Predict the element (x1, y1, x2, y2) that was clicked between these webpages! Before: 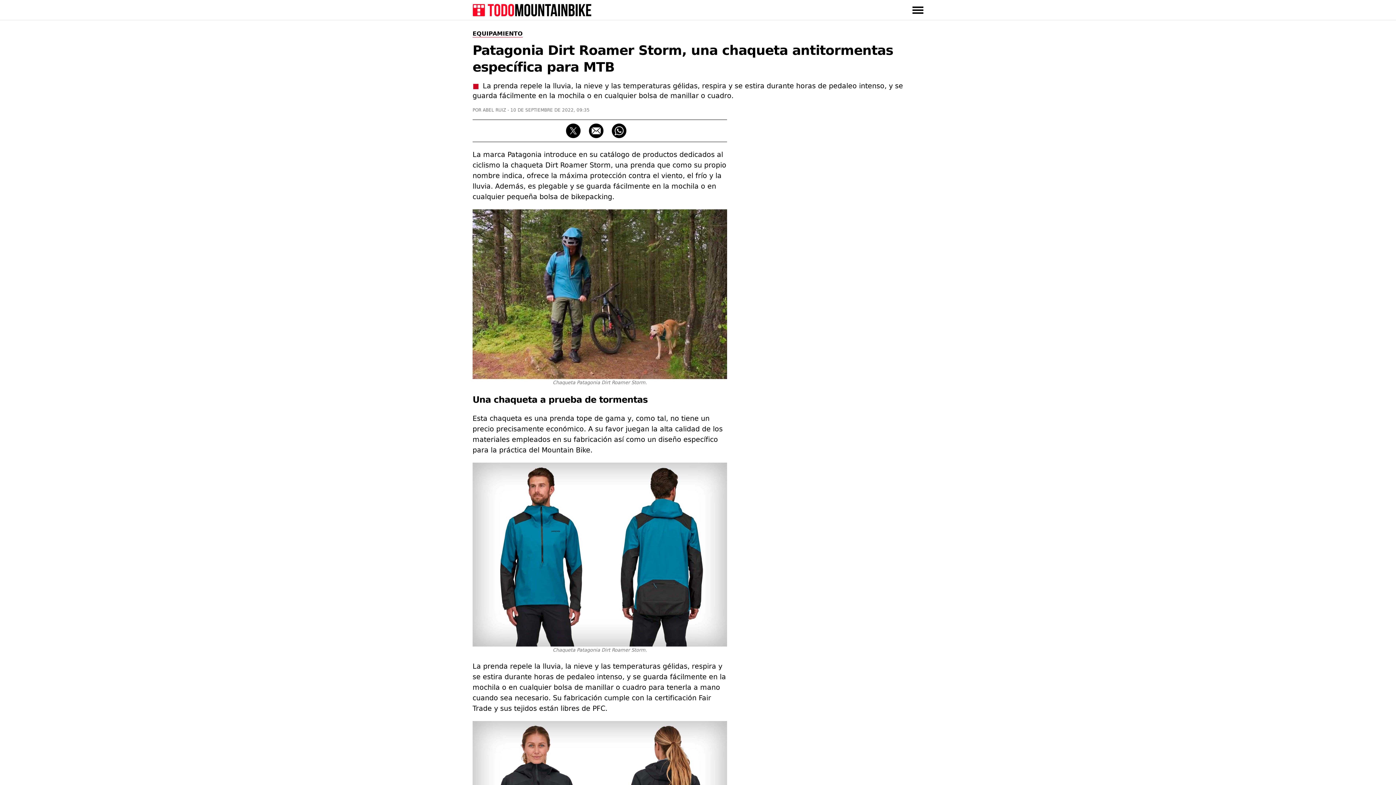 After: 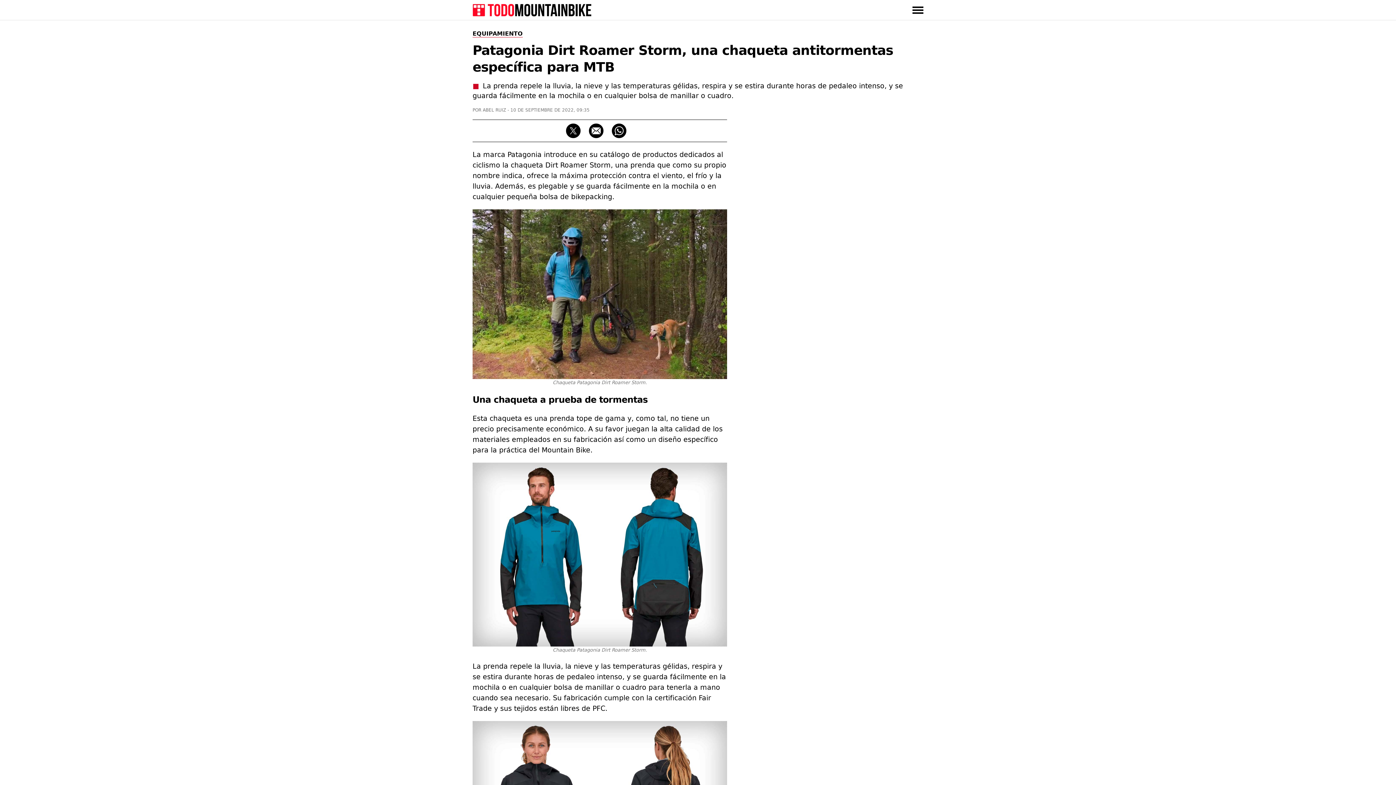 Action: bbox: (612, 123, 626, 138) label: Whatsapp